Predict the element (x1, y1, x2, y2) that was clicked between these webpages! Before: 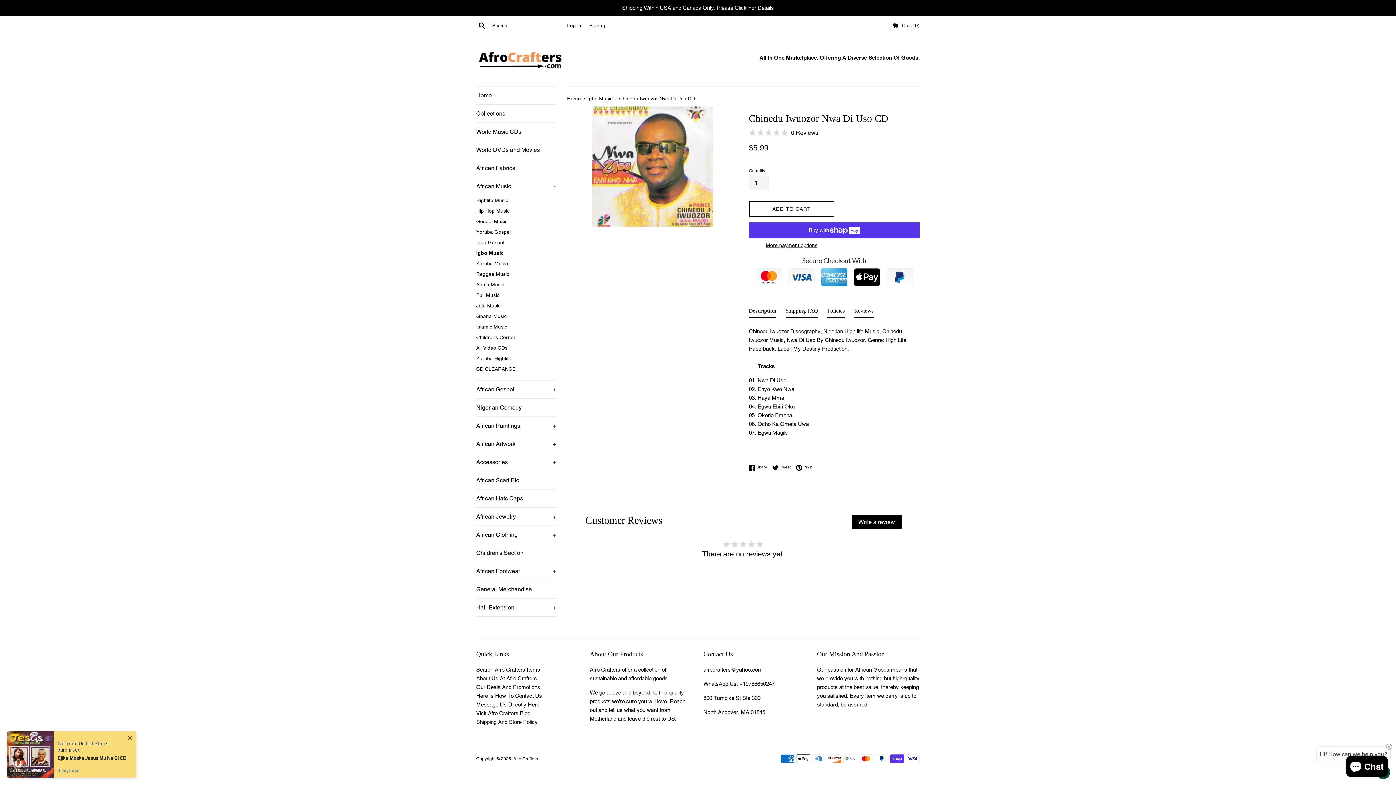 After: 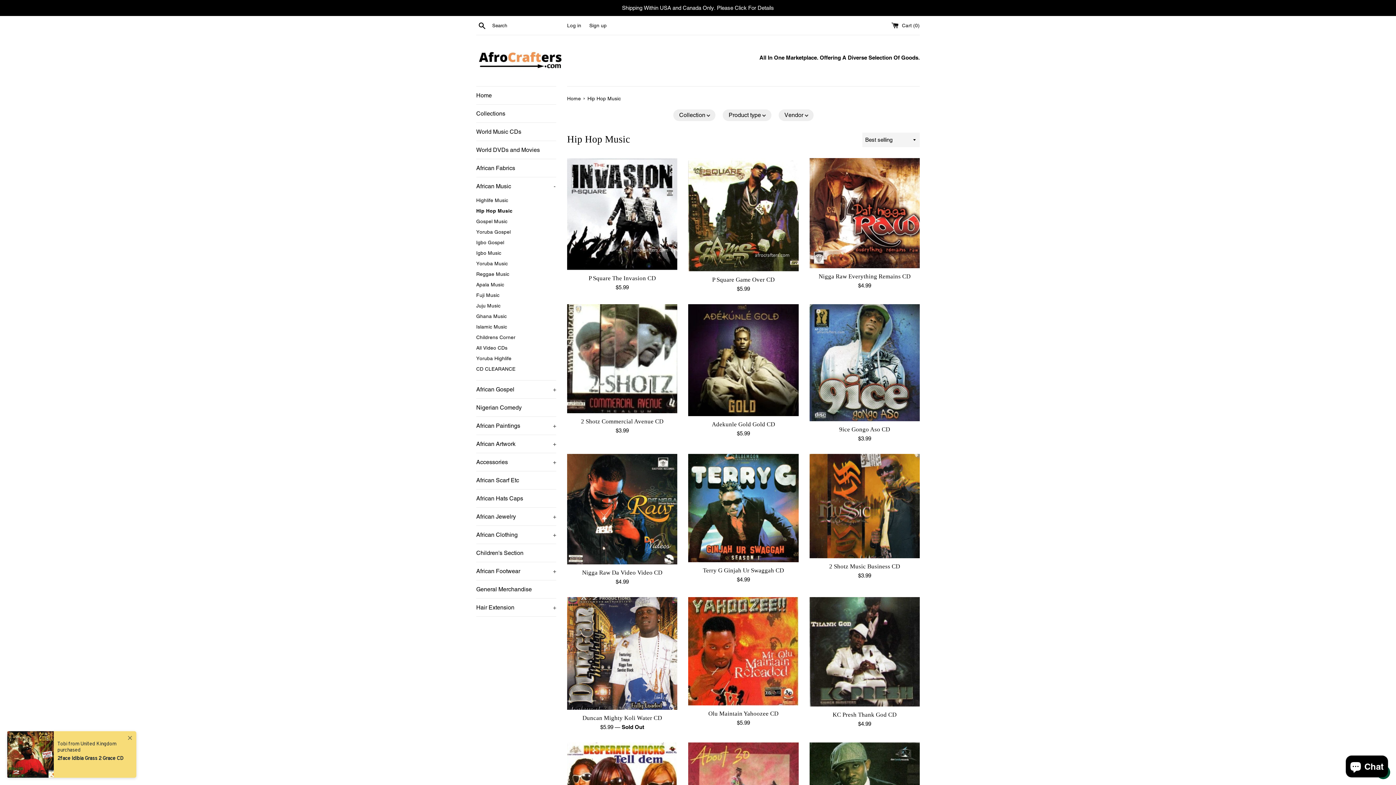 Action: label: Hip Hop Music bbox: (476, 205, 556, 216)